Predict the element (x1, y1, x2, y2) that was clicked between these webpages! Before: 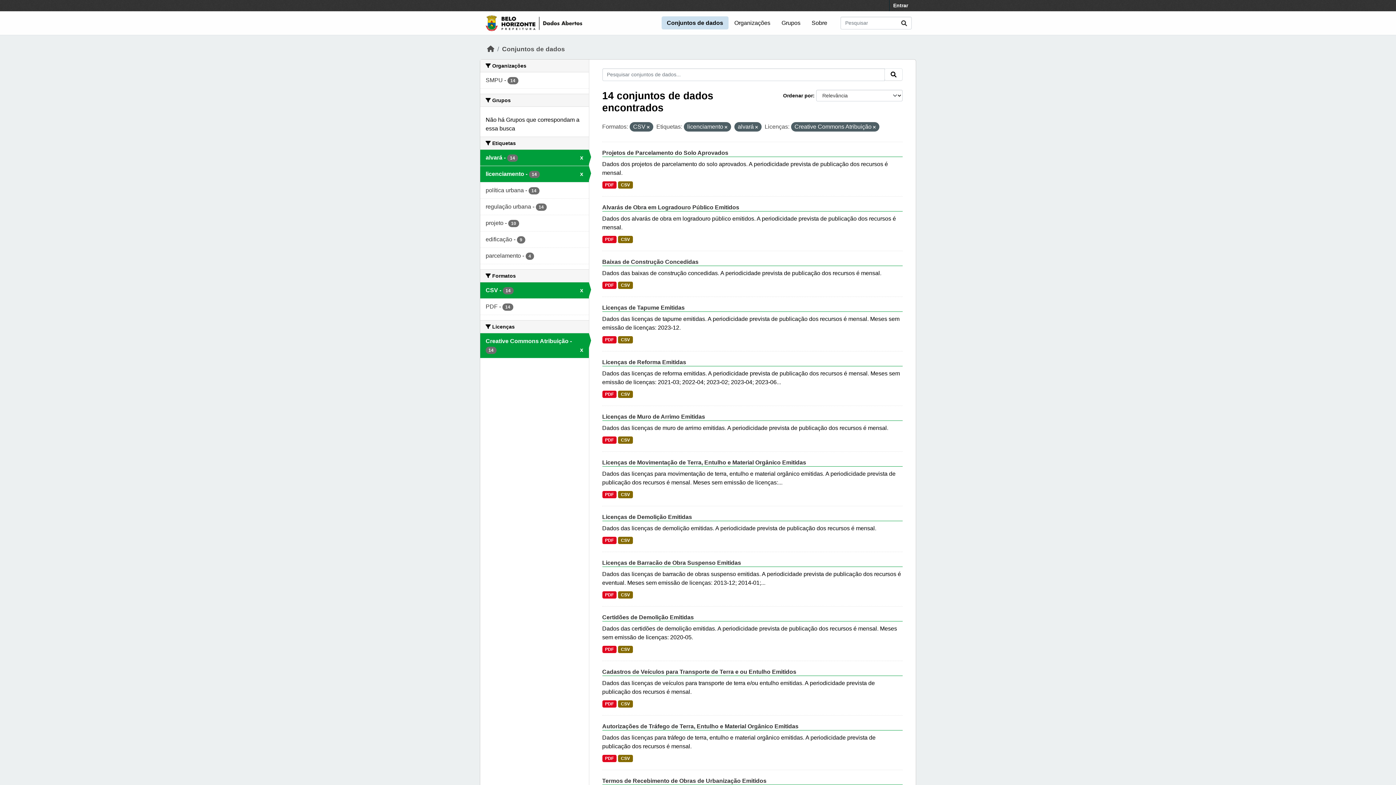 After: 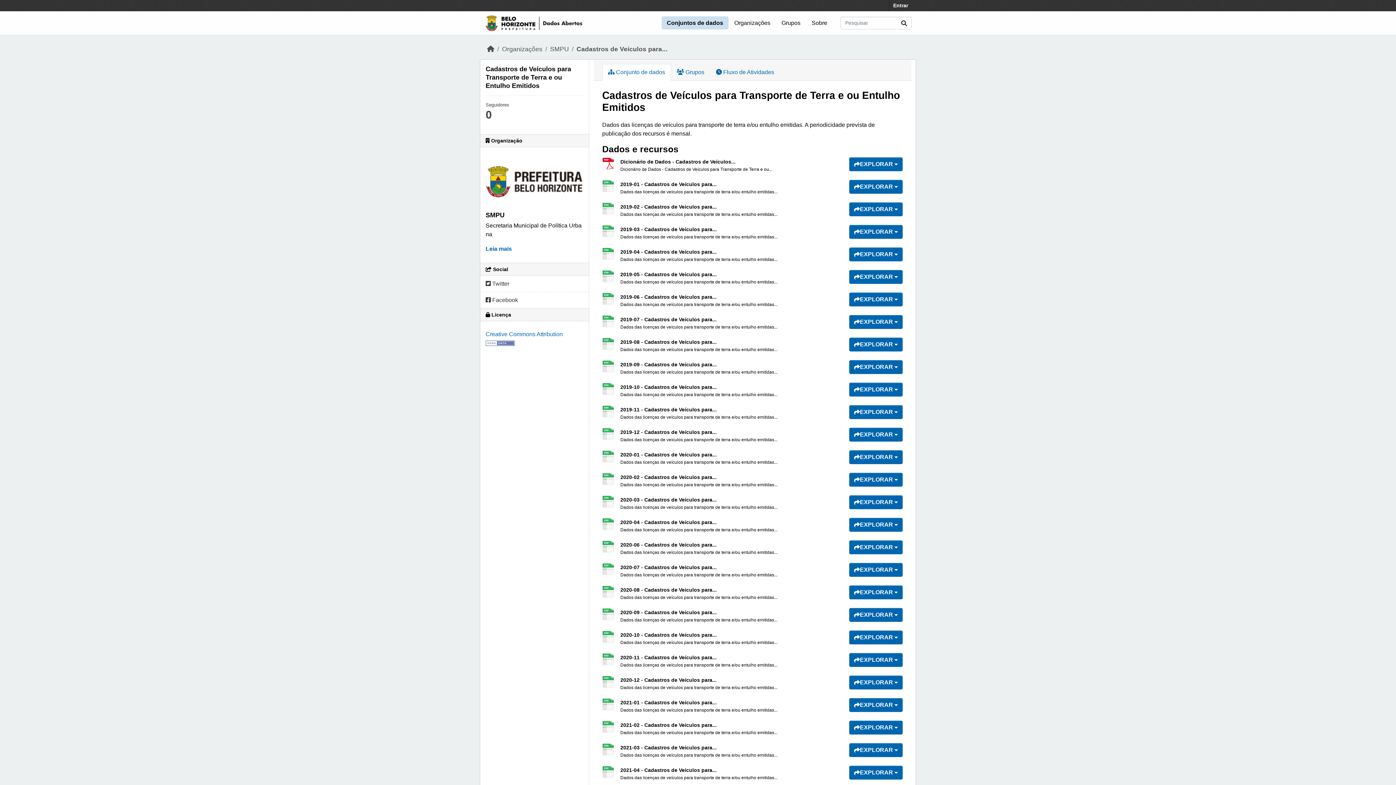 Action: bbox: (602, 700, 616, 708) label: PDF